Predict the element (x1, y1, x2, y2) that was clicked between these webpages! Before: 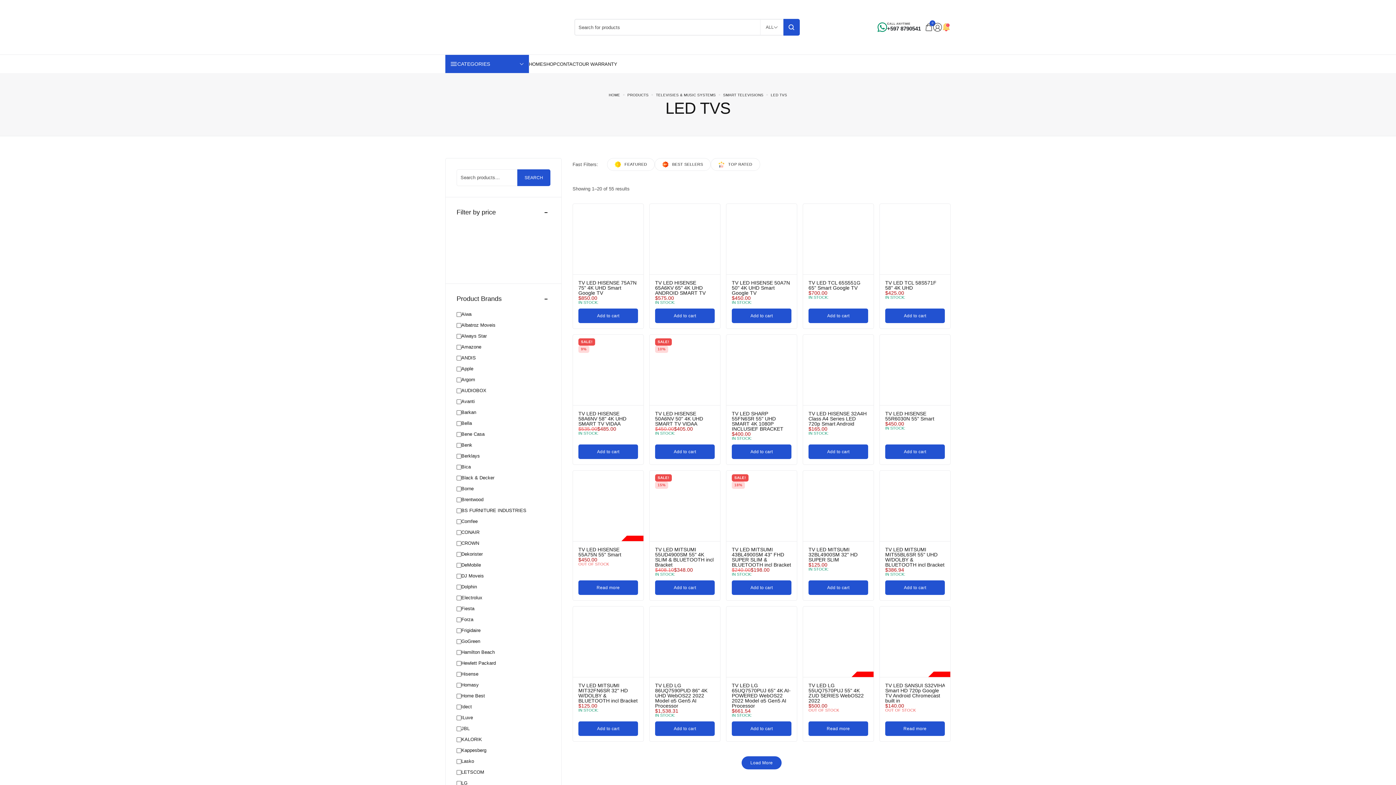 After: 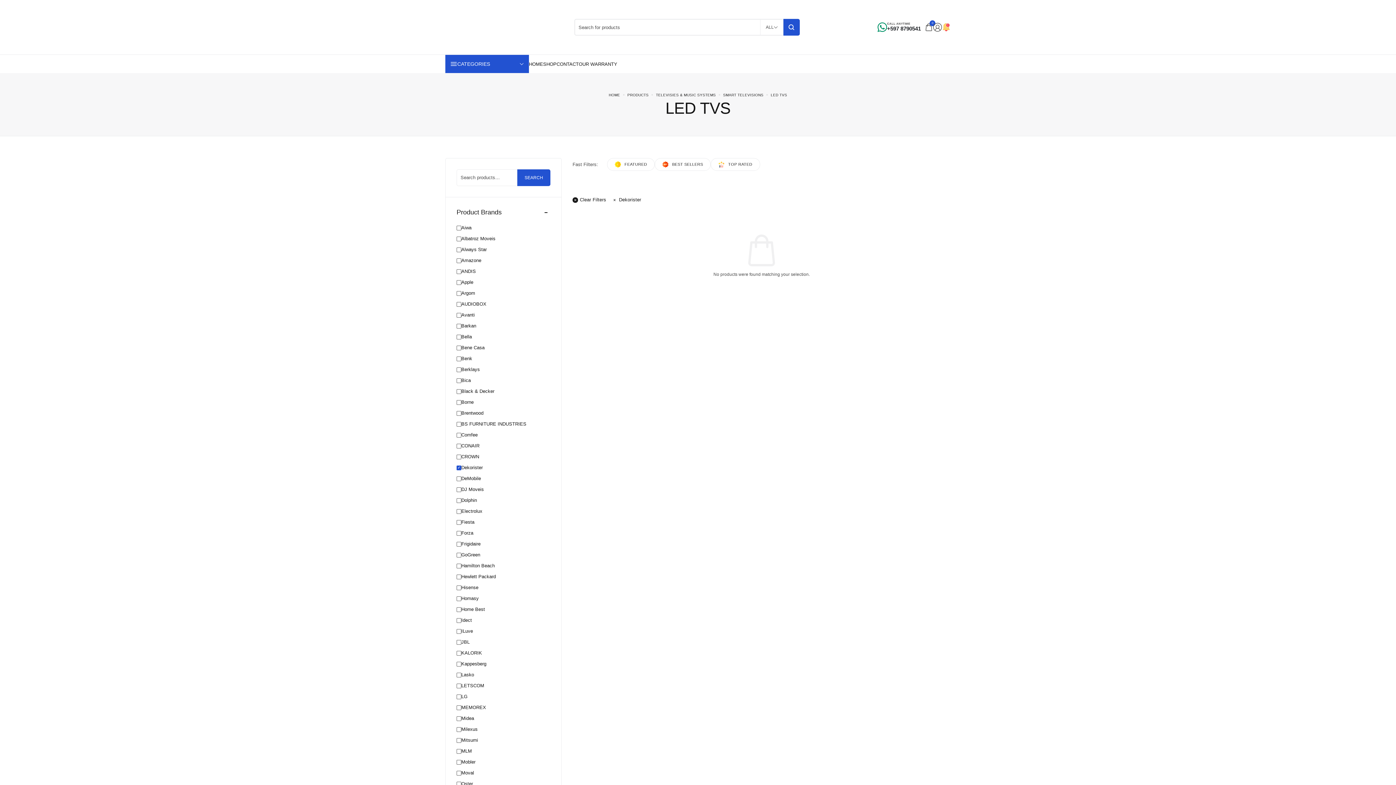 Action: bbox: (456, 550, 550, 558) label: ✓
Dekorister